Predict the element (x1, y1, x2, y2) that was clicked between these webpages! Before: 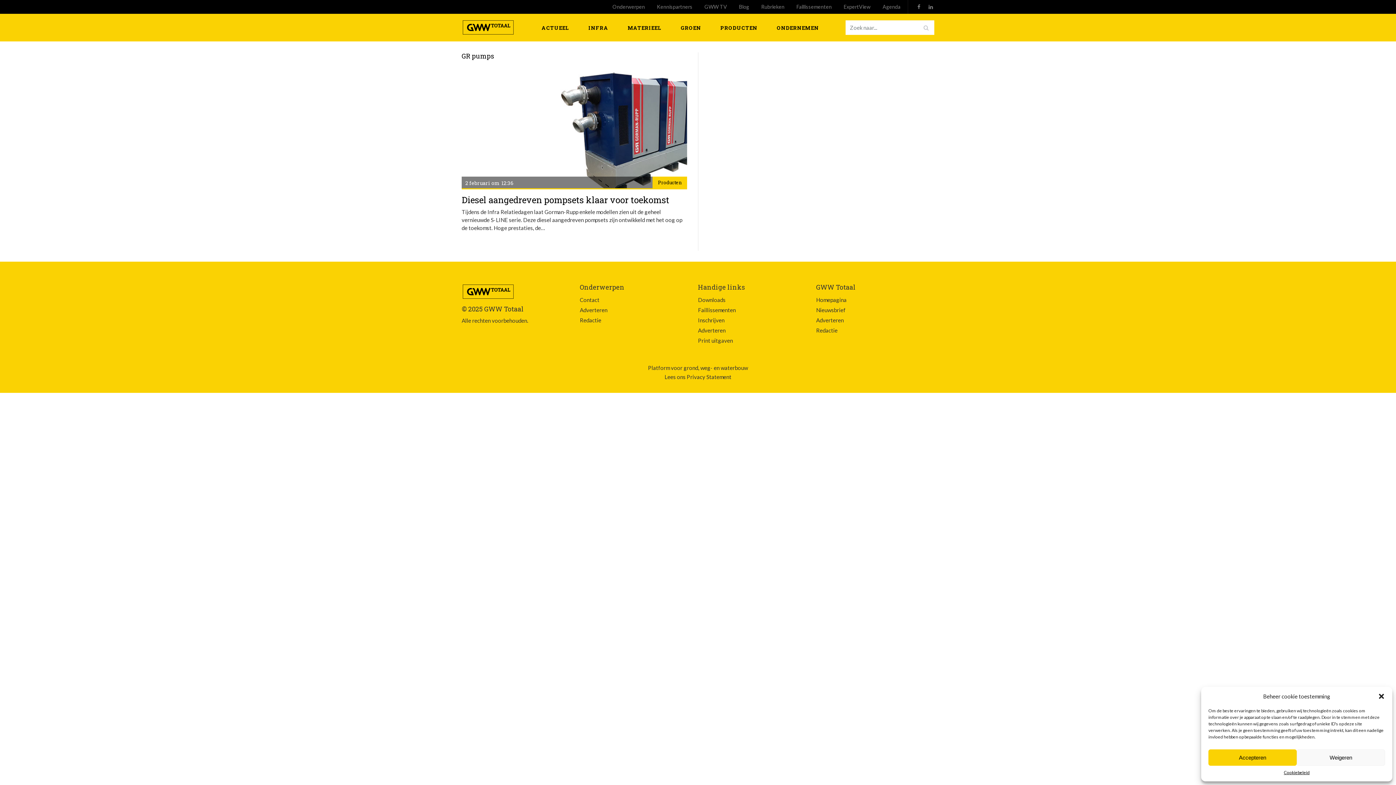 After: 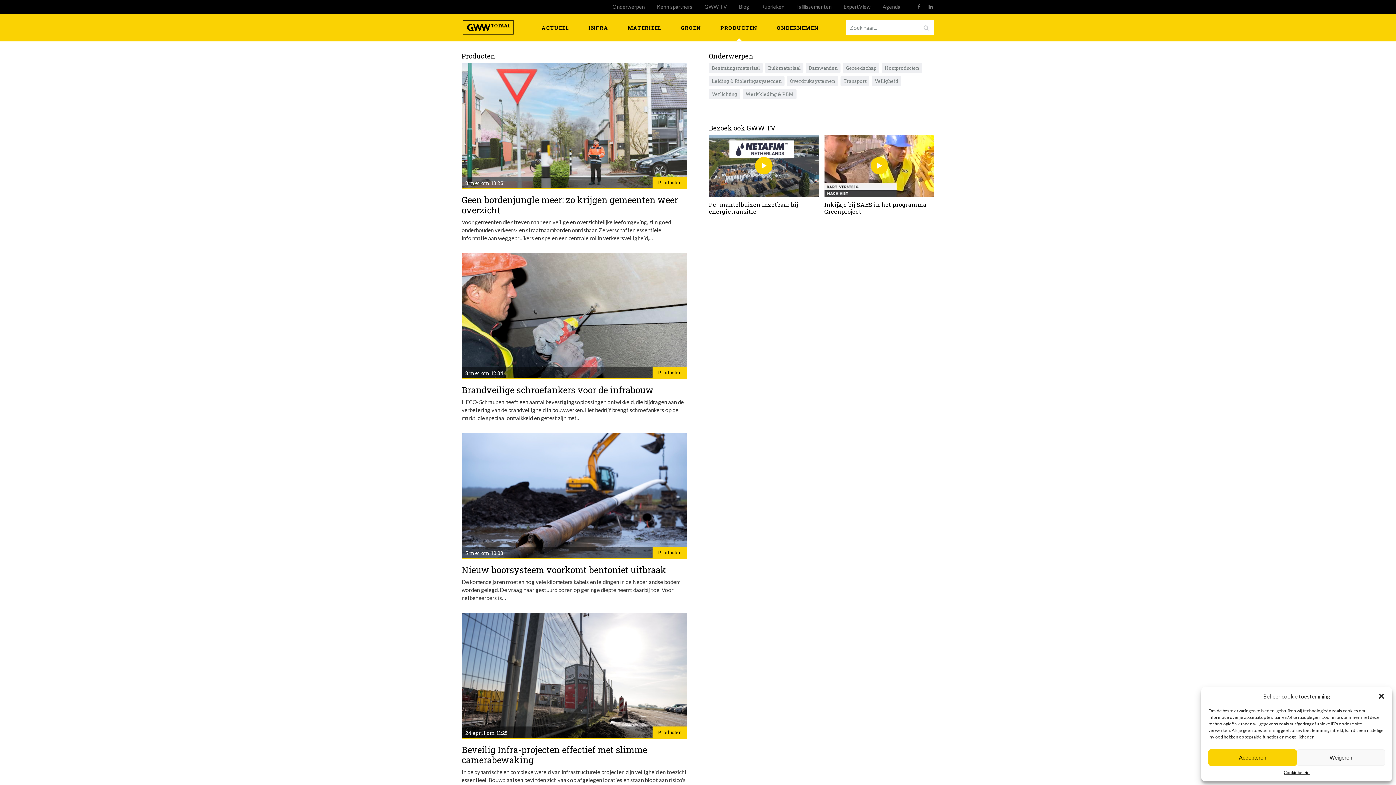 Action: bbox: (720, 23, 757, 31) label: PRODUCTEN